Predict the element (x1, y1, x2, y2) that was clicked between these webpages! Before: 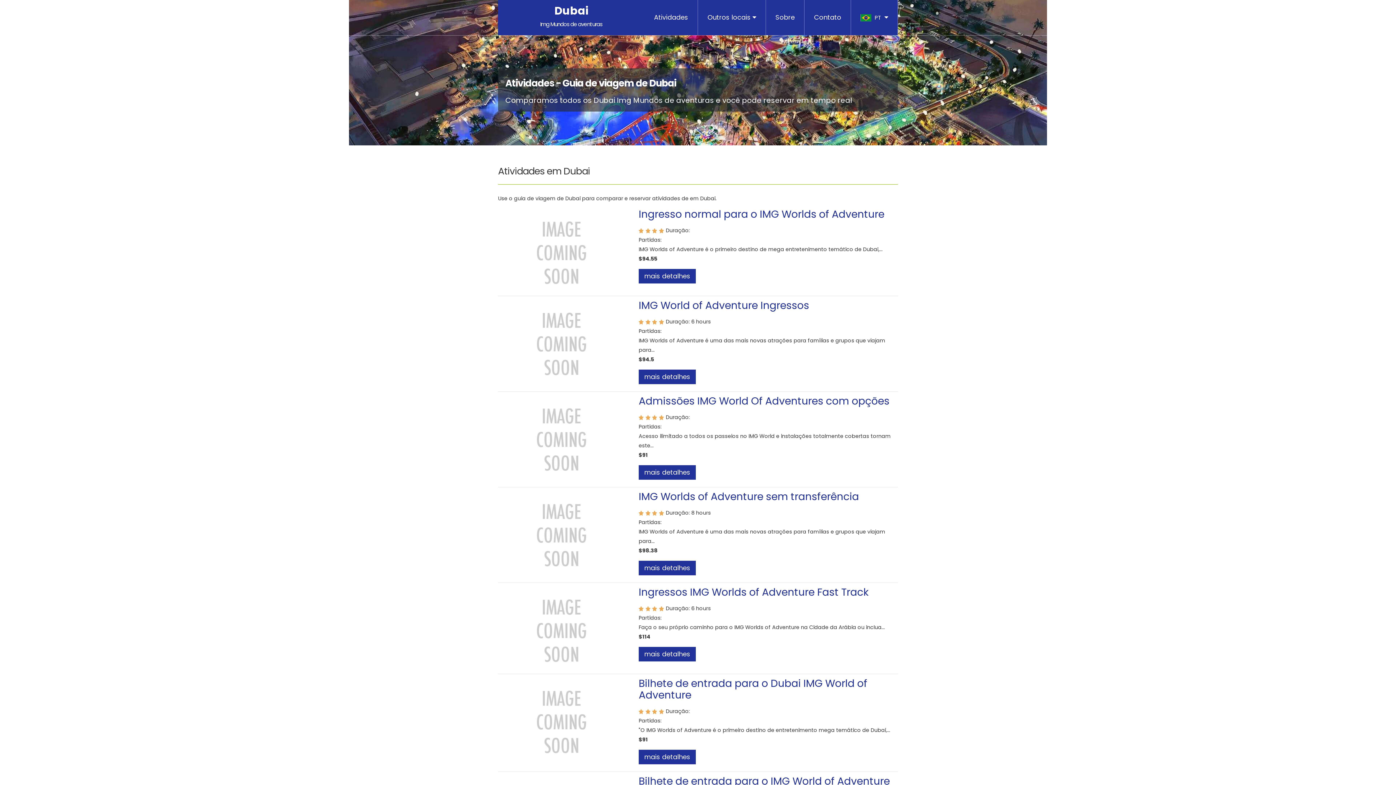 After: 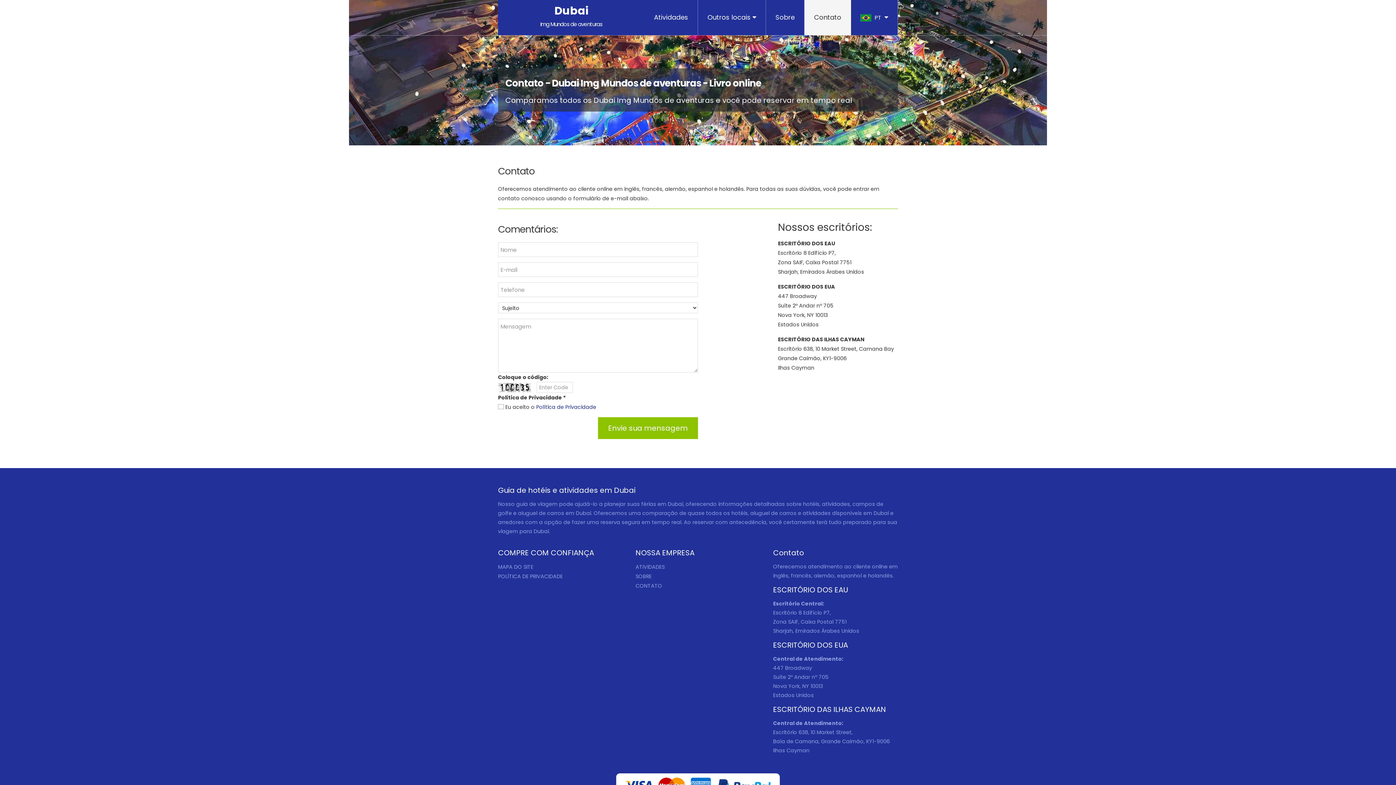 Action: bbox: (804, 0, 851, 35) label: Contato